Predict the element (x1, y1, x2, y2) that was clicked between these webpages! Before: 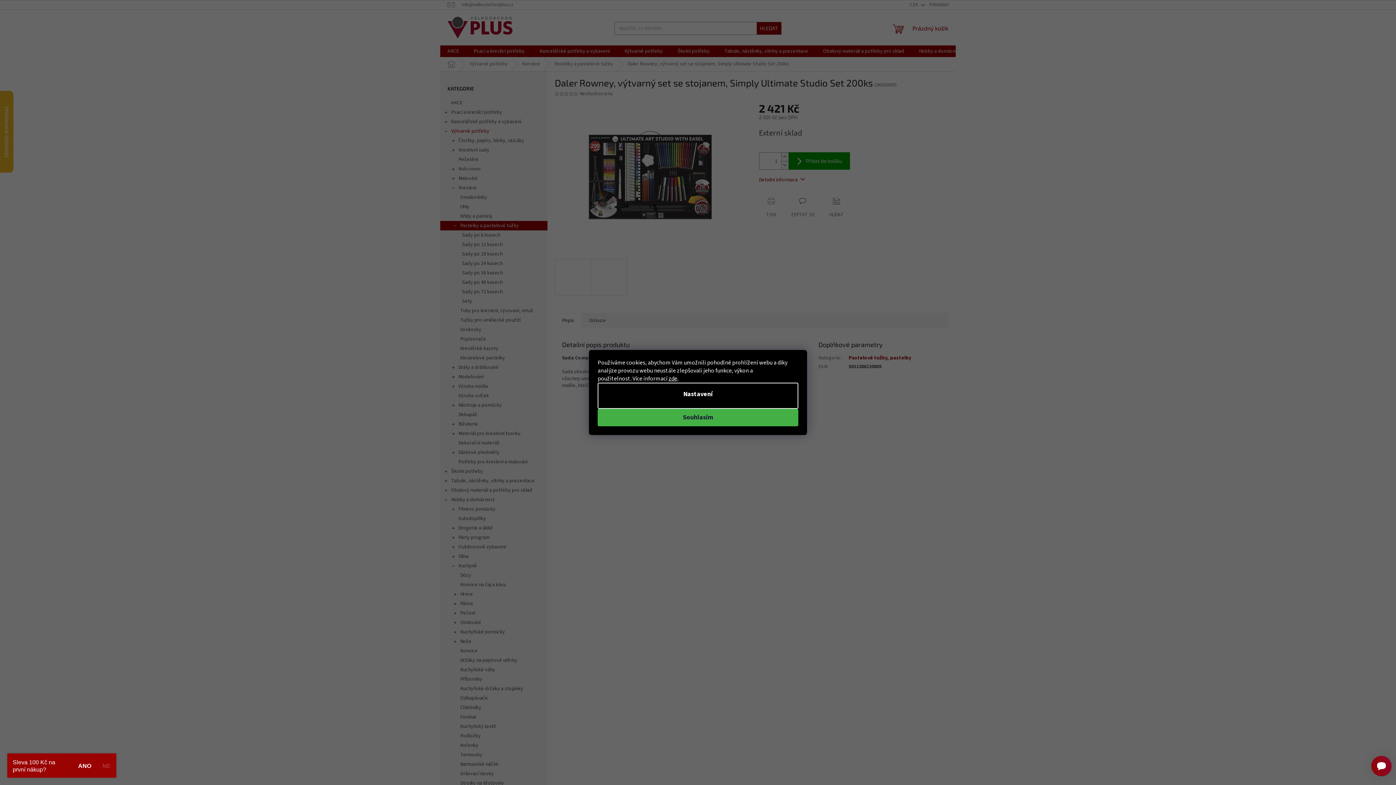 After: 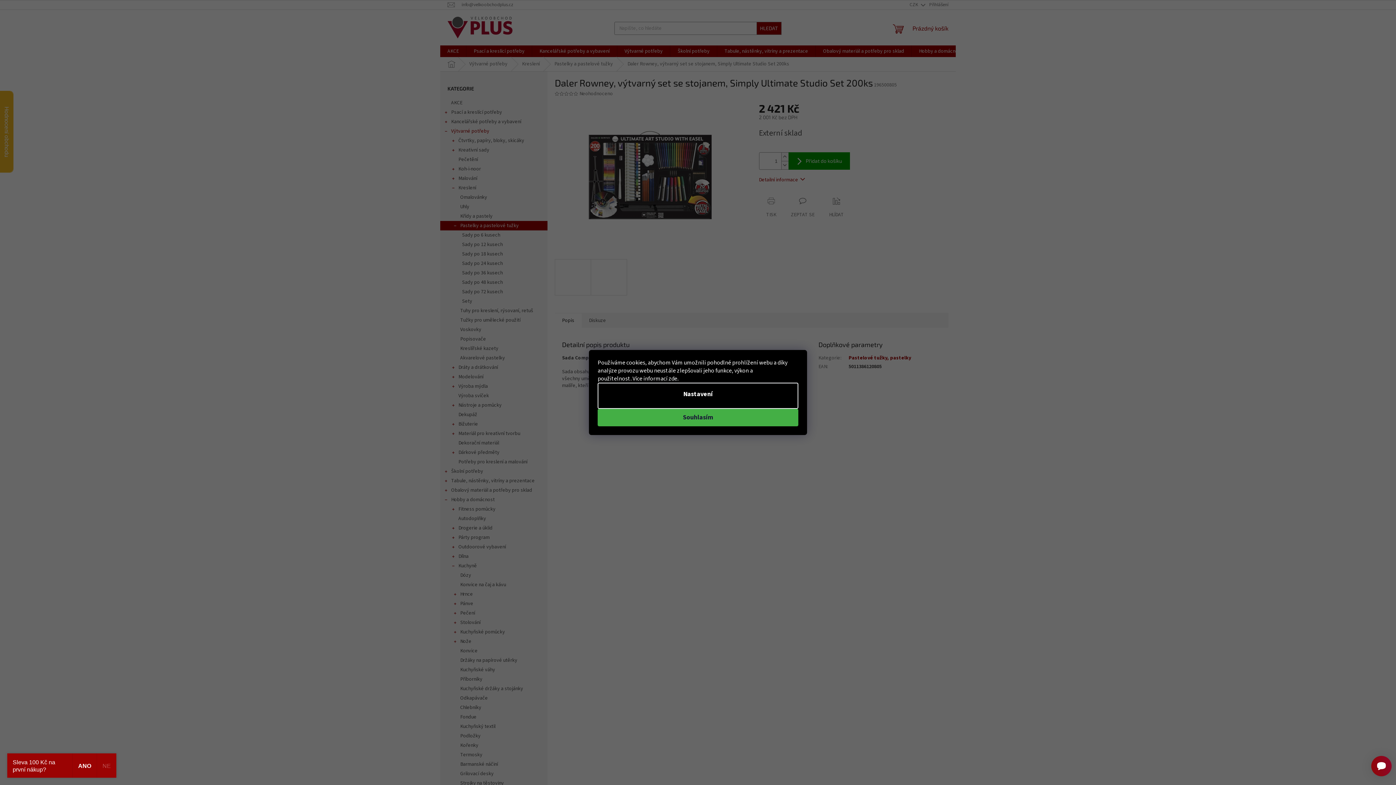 Action: label: zde bbox: (668, 374, 677, 382)